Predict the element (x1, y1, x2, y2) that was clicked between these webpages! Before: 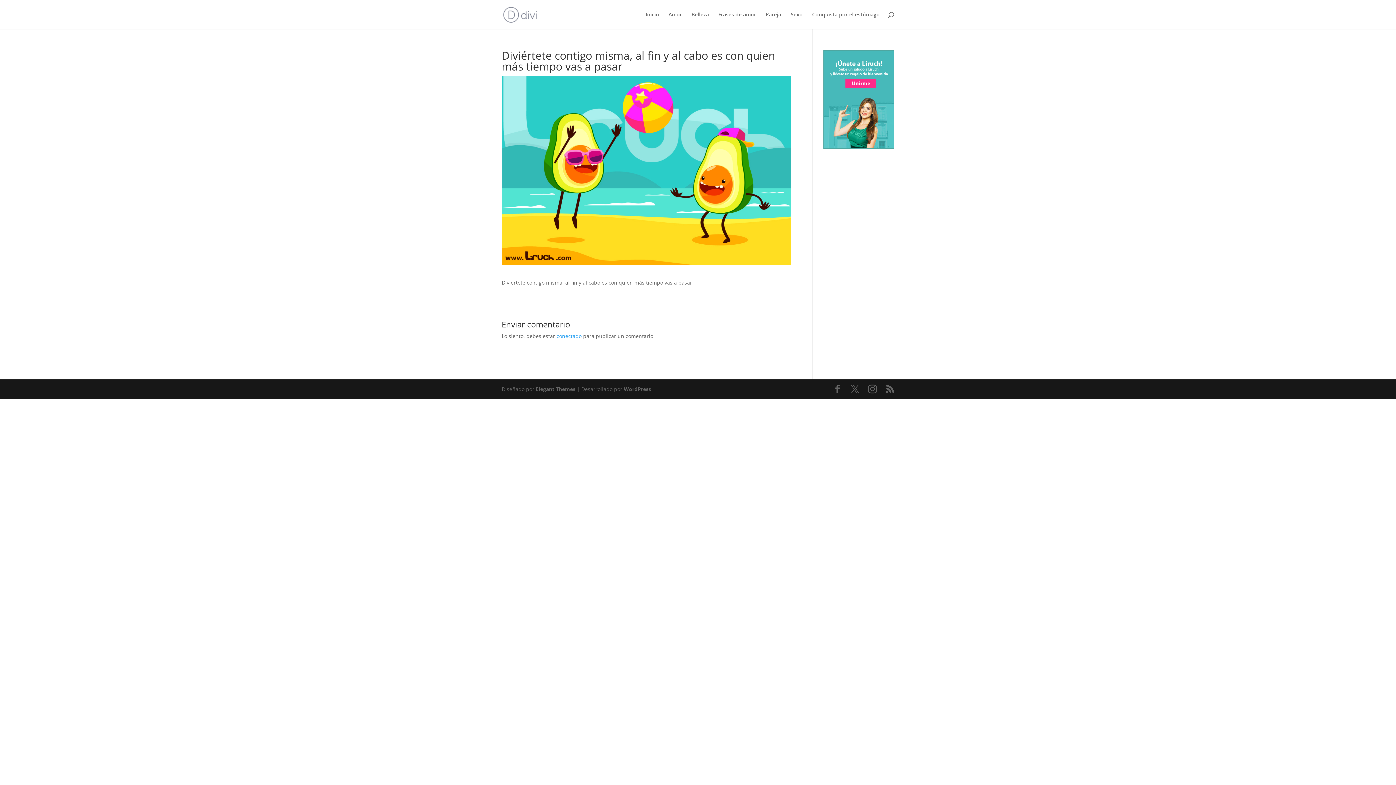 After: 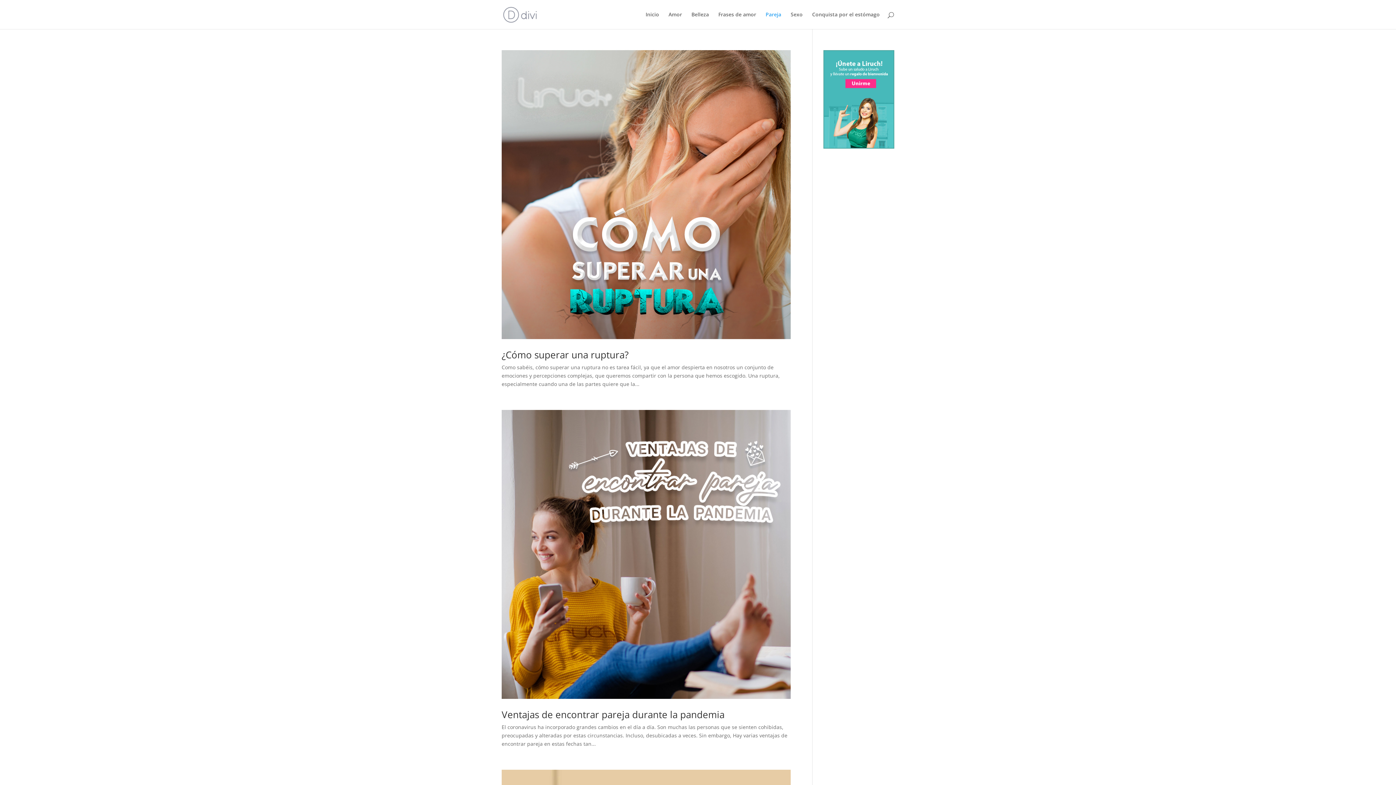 Action: bbox: (765, 12, 781, 29) label: Pareja